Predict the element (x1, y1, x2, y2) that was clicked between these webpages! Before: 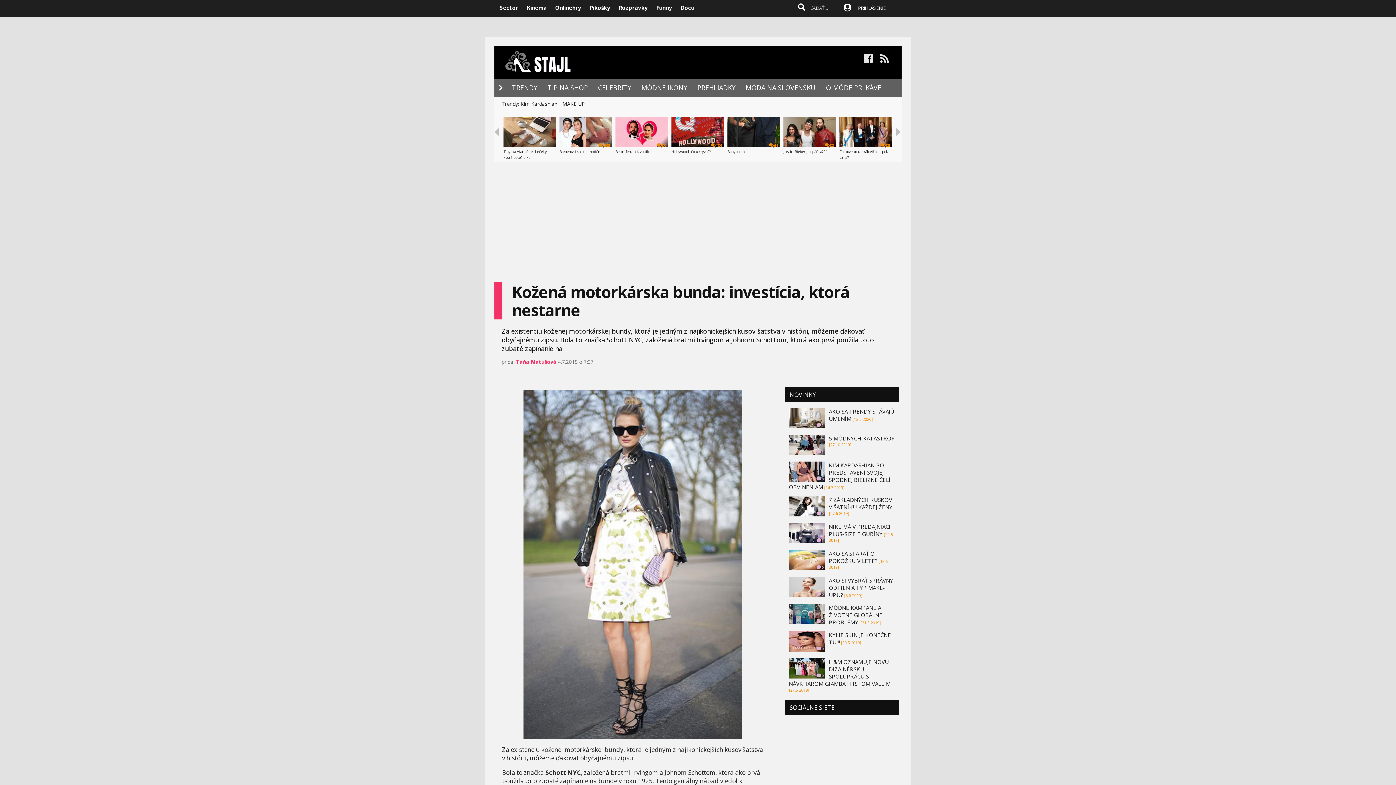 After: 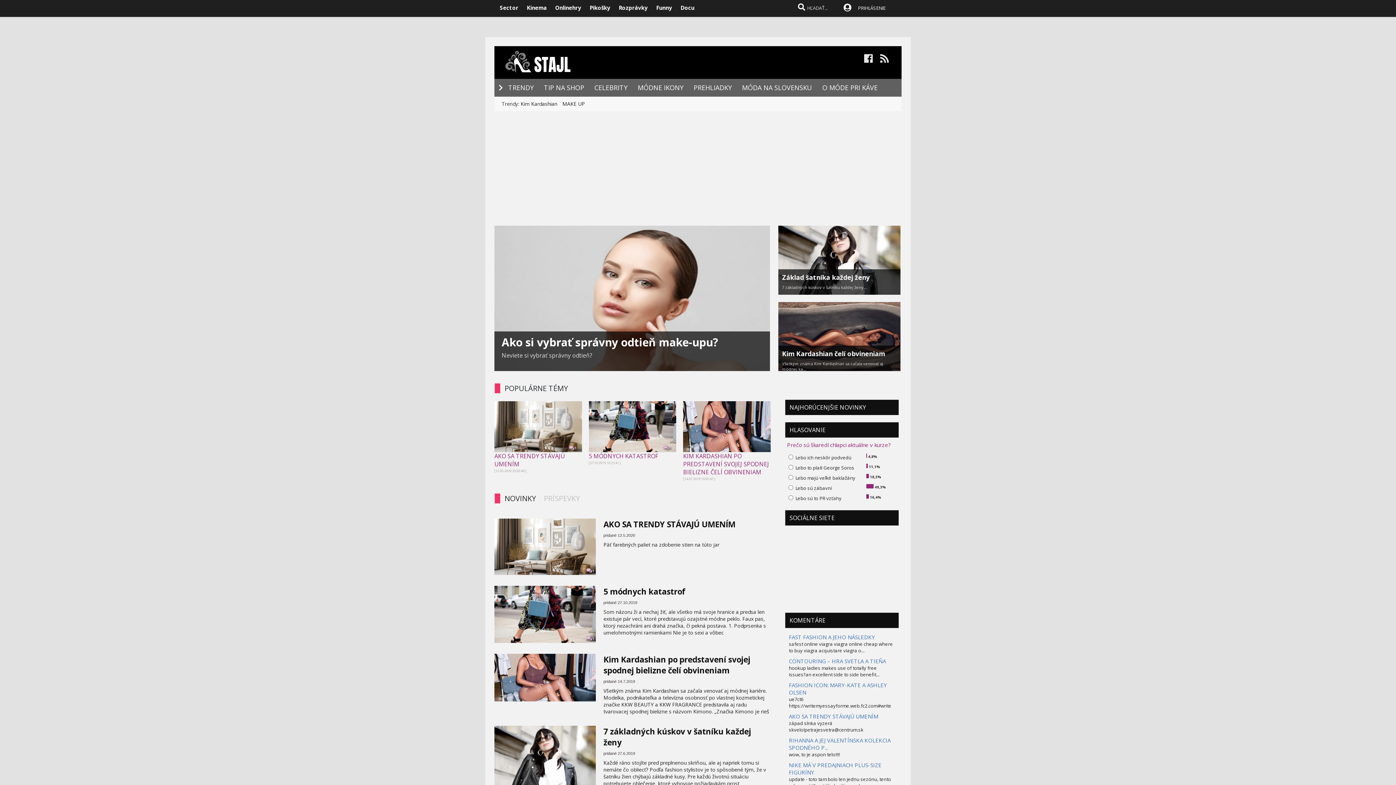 Action: bbox: (839, 140, 892, 148)